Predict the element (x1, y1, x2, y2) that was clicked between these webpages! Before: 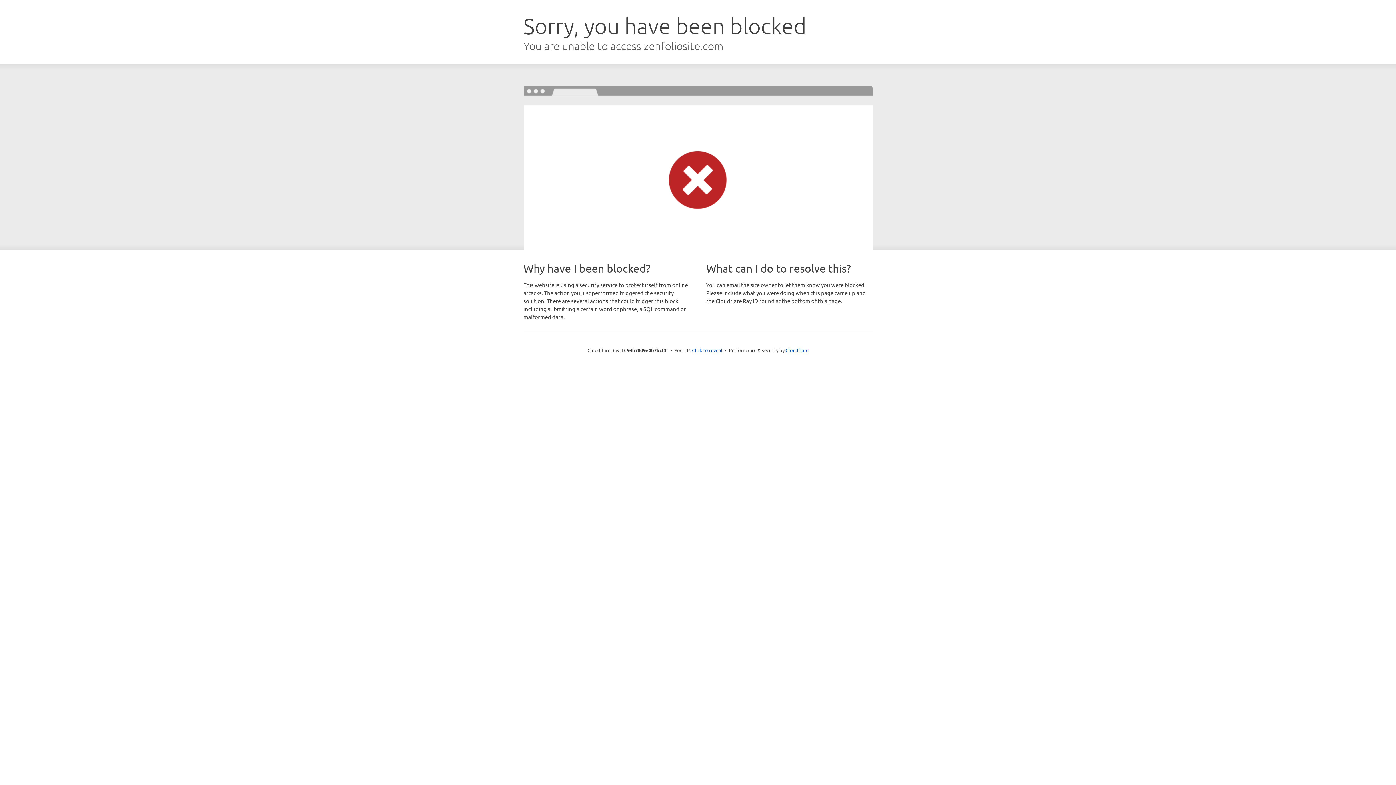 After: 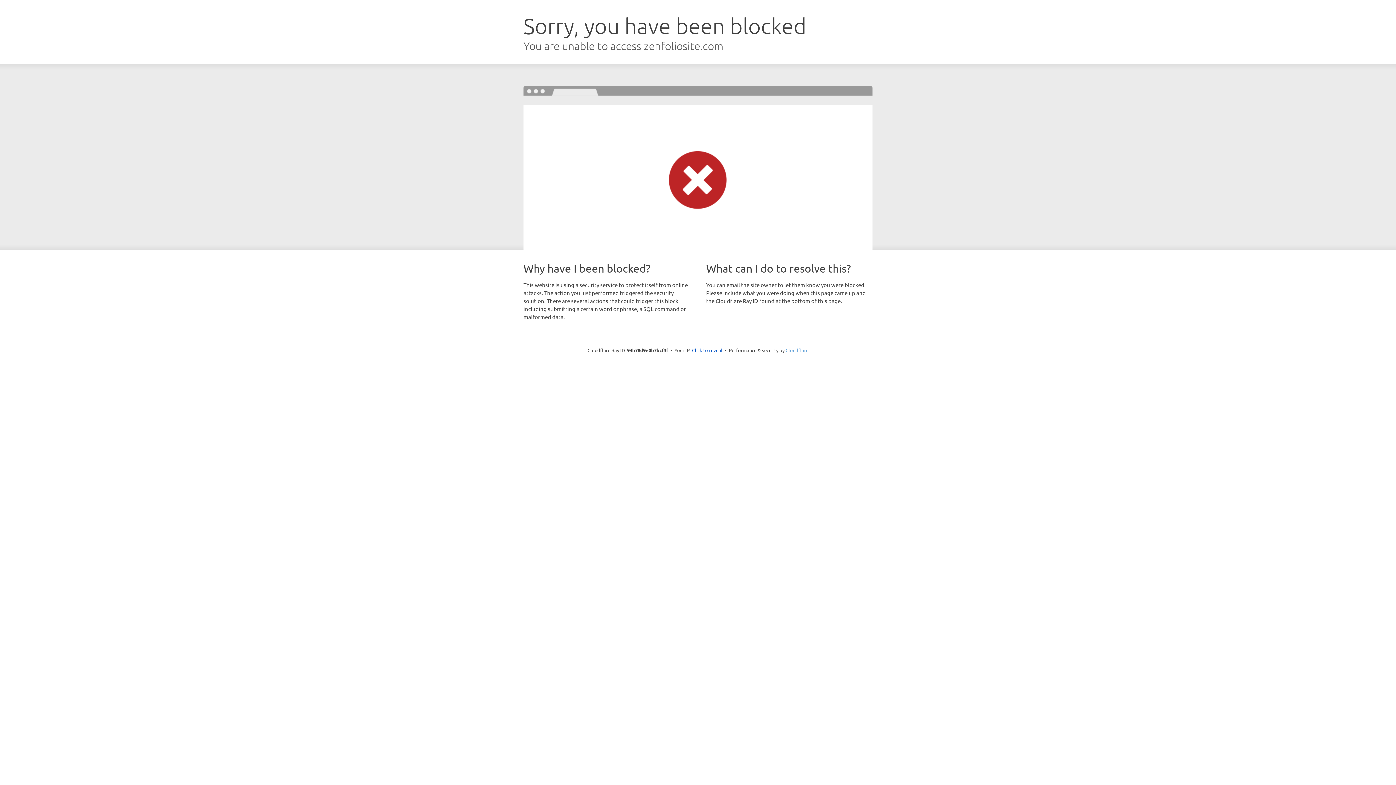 Action: bbox: (785, 347, 808, 353) label: Cloudflare